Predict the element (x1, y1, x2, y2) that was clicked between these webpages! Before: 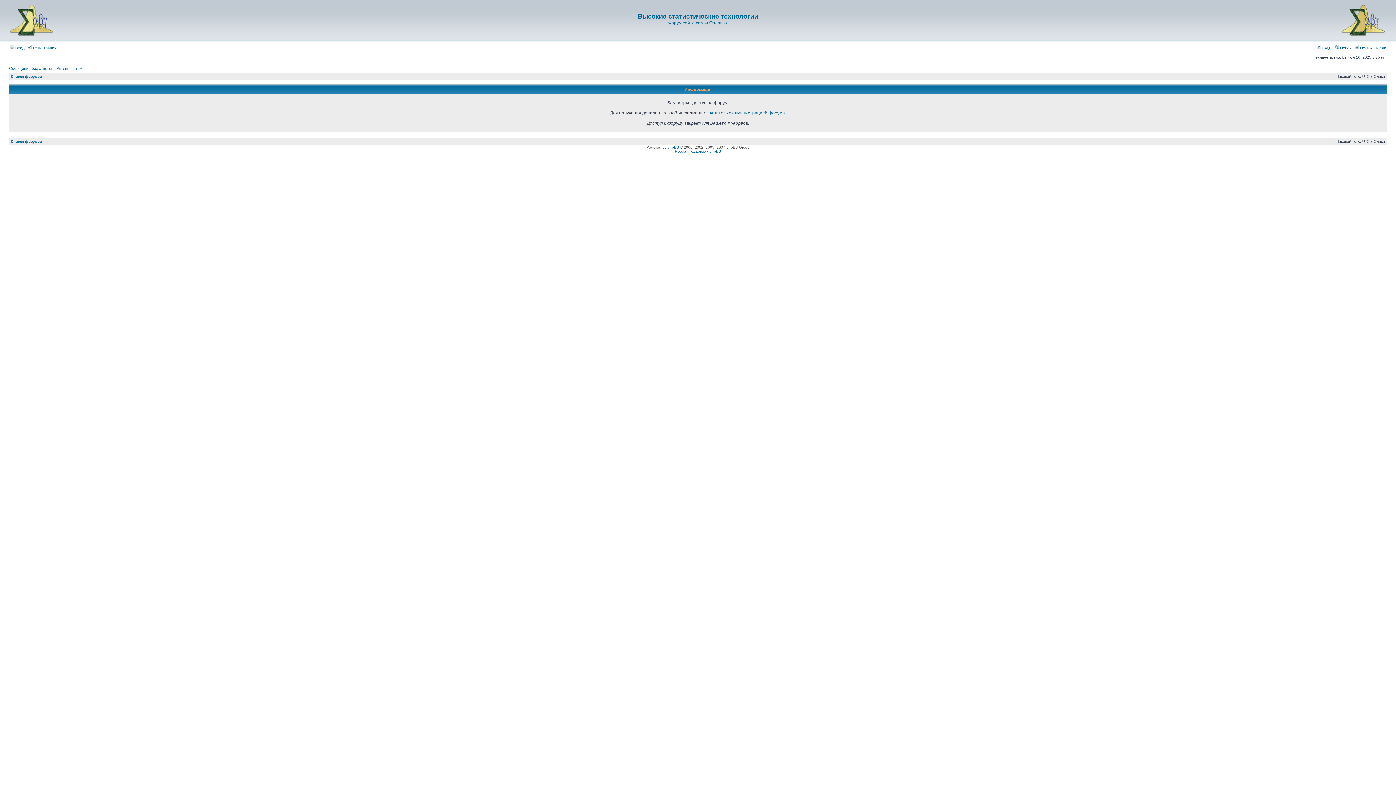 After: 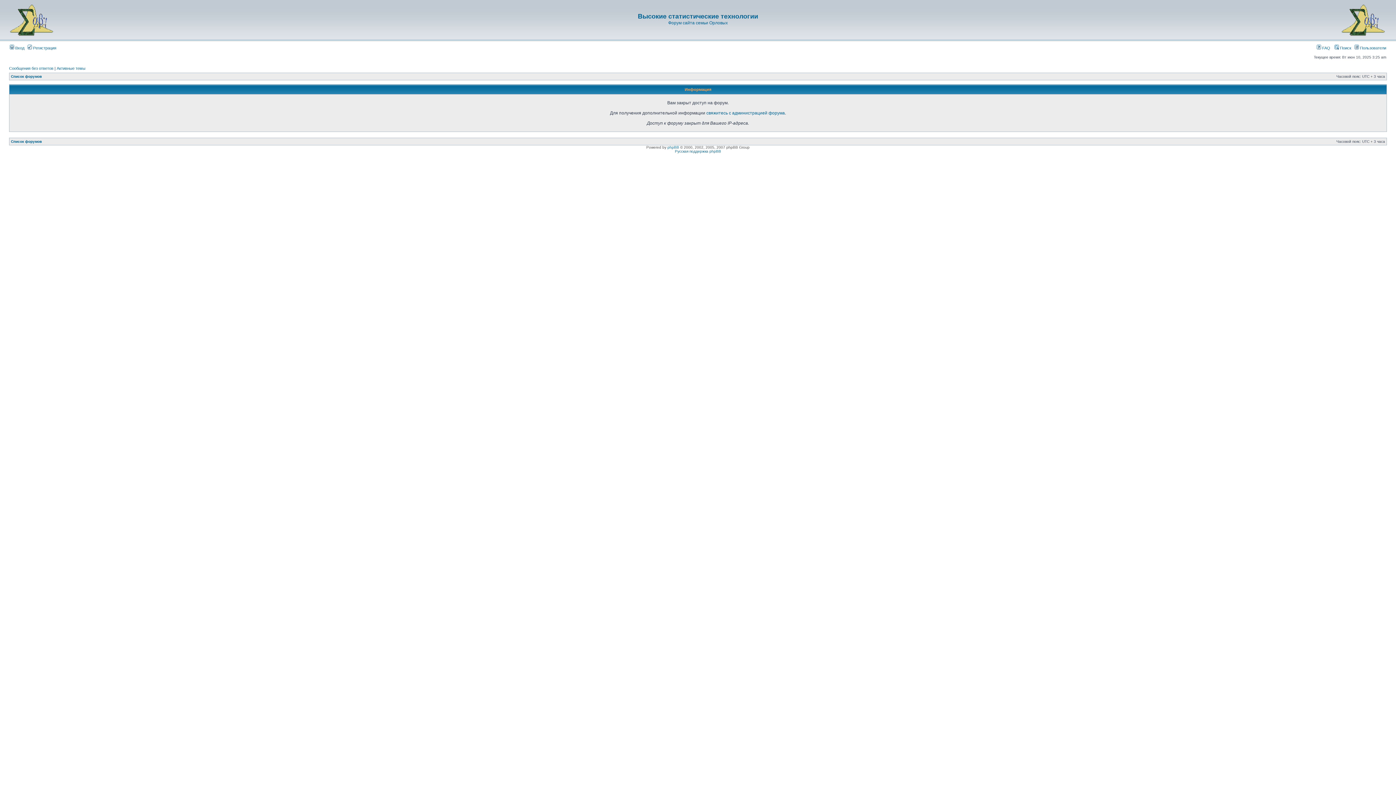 Action: label: Список форумов bbox: (10, 74, 41, 78)